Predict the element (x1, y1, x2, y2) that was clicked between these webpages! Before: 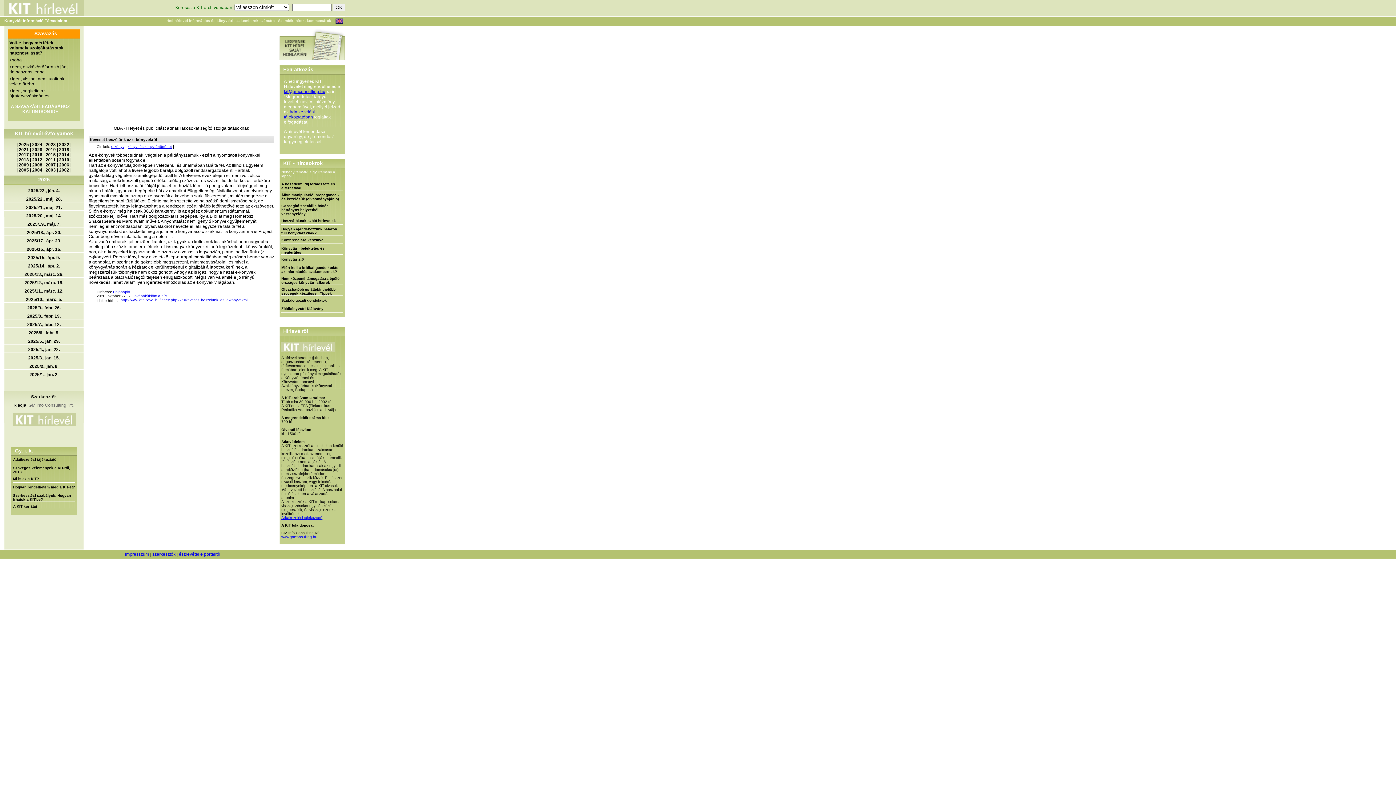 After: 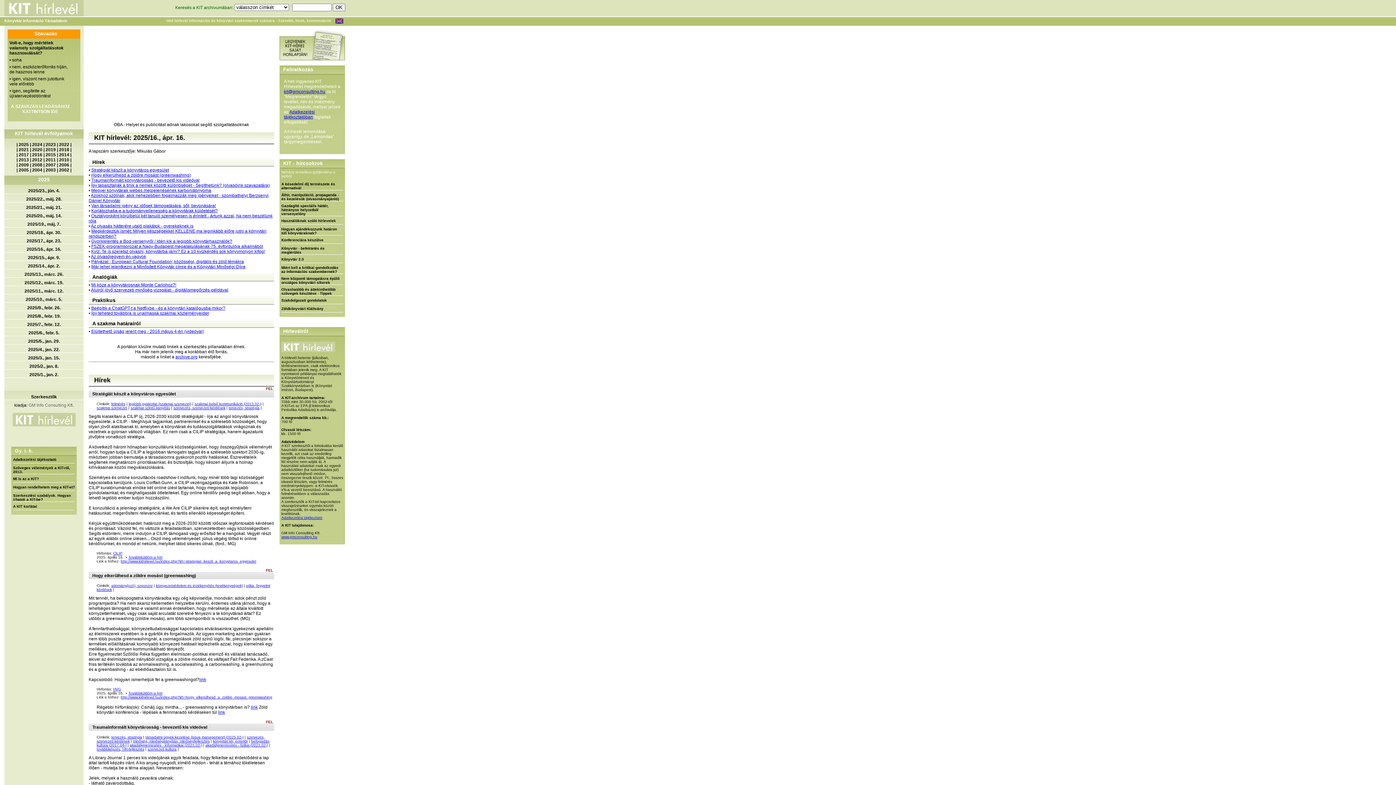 Action: label: 2025/16., ápr. 16. bbox: (4, 246, 83, 252)